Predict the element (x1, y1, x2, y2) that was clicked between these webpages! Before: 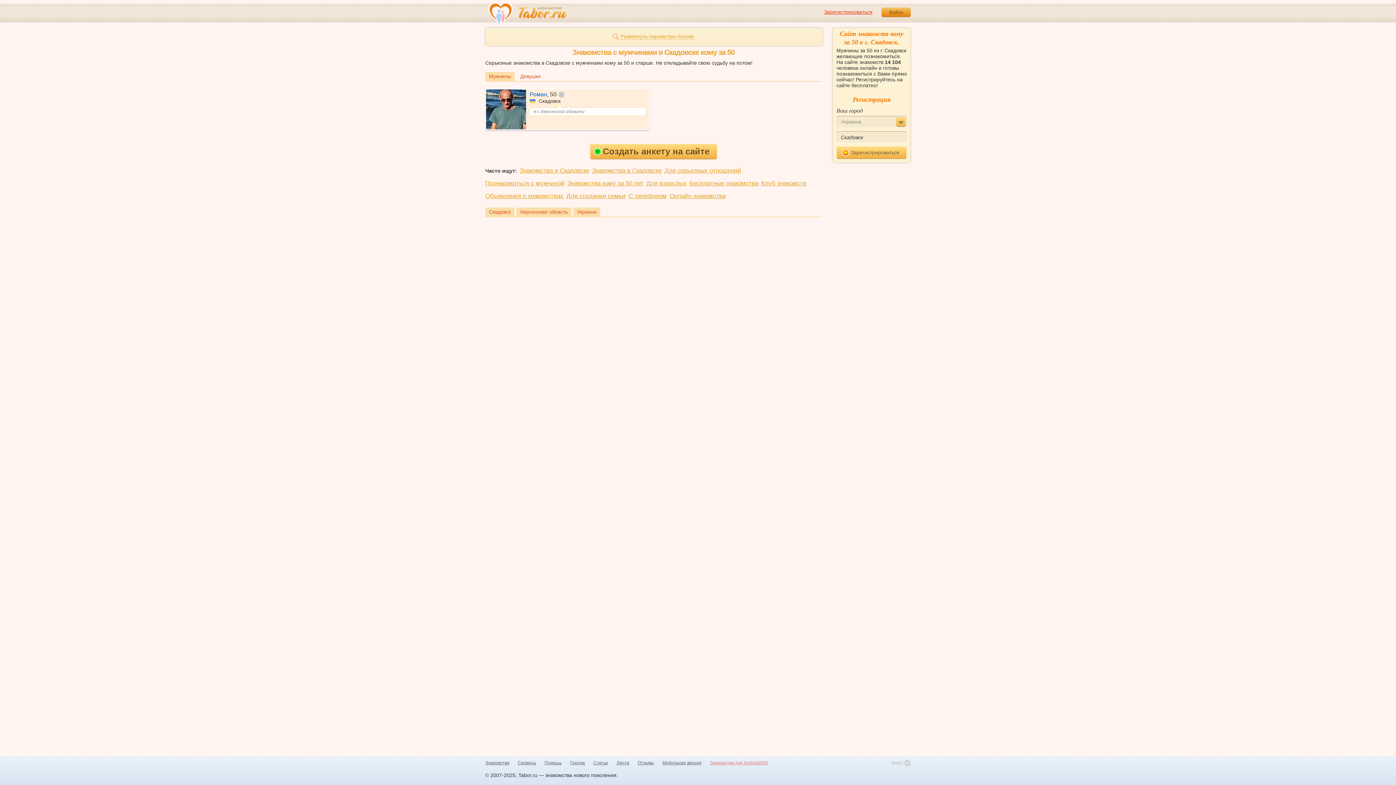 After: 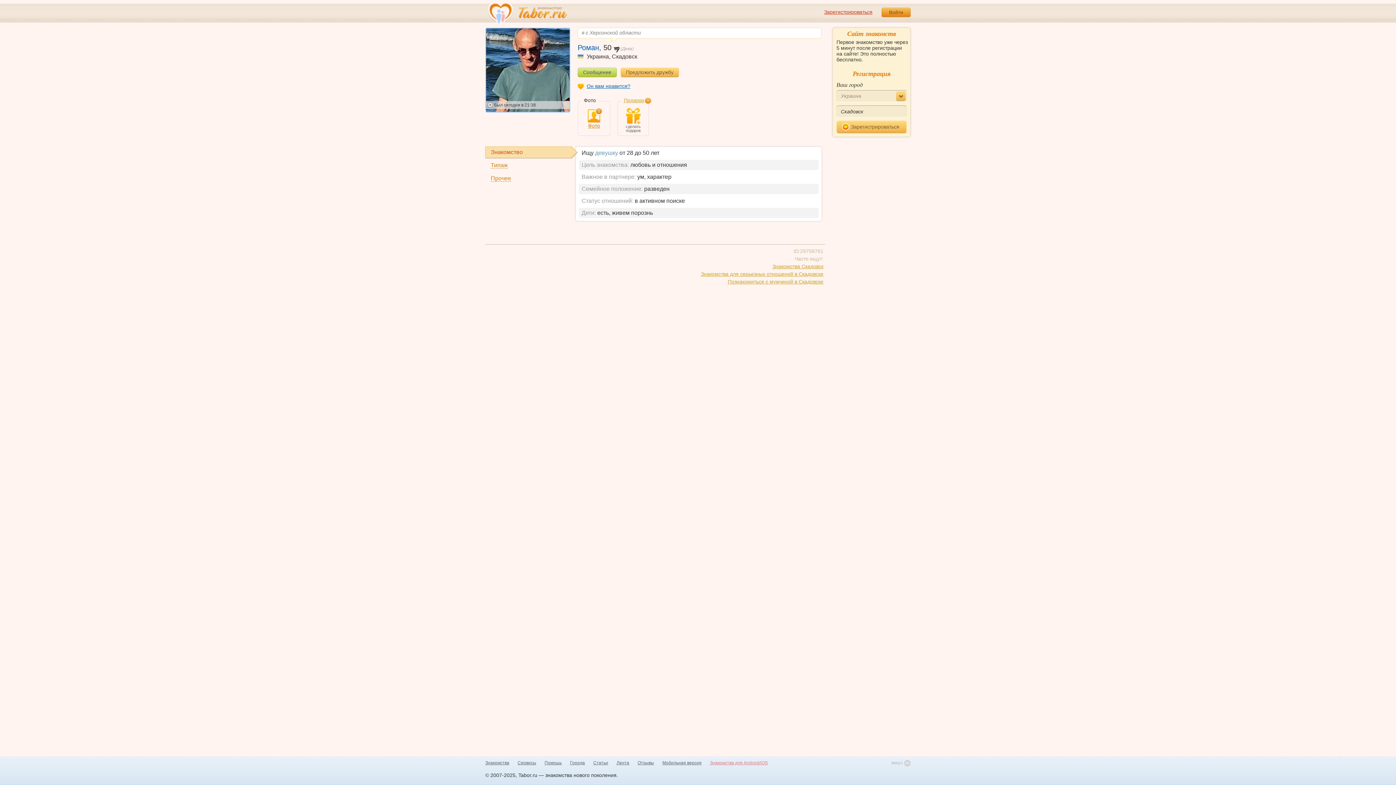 Action: bbox: (485, 88, 649, 130) label: Роман, 50не в сети Скадовск
я с Херсонской области